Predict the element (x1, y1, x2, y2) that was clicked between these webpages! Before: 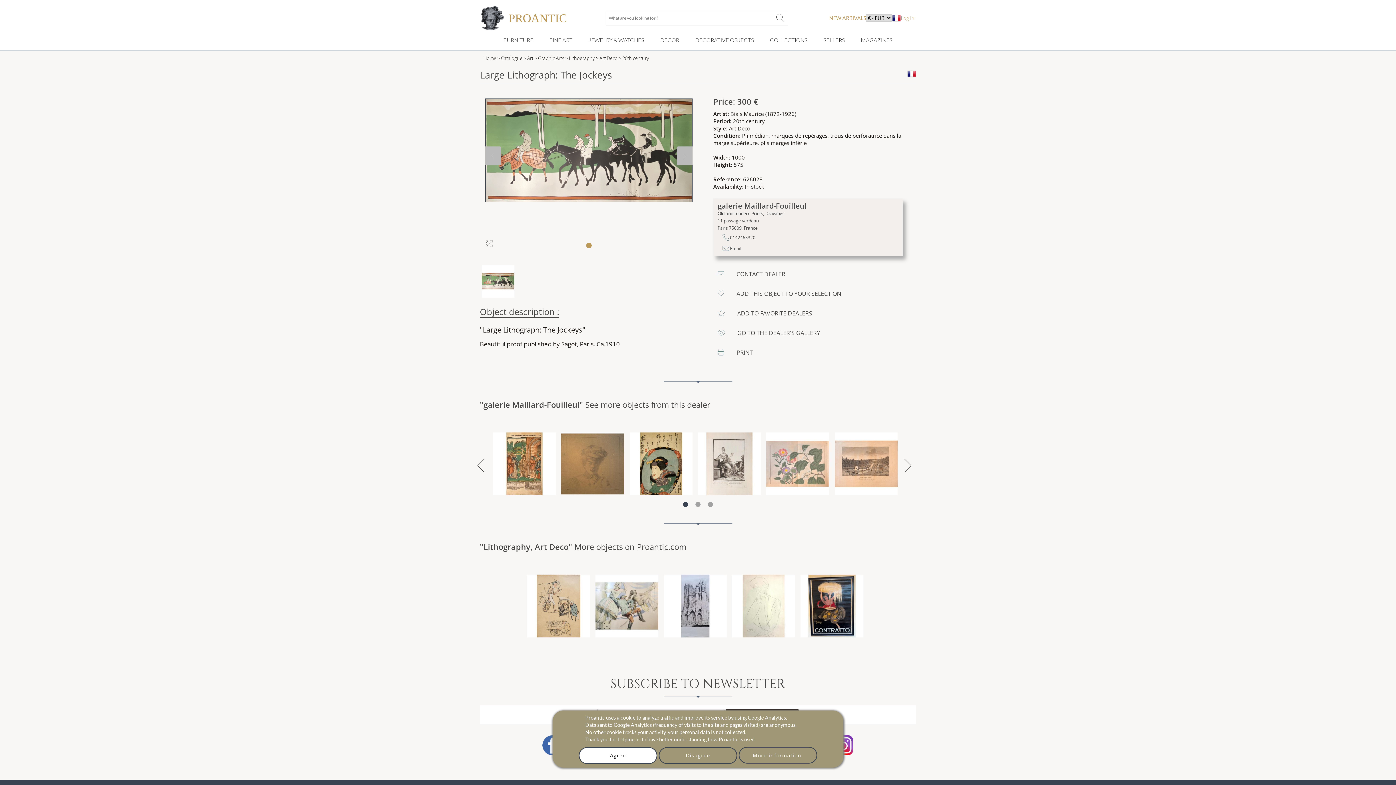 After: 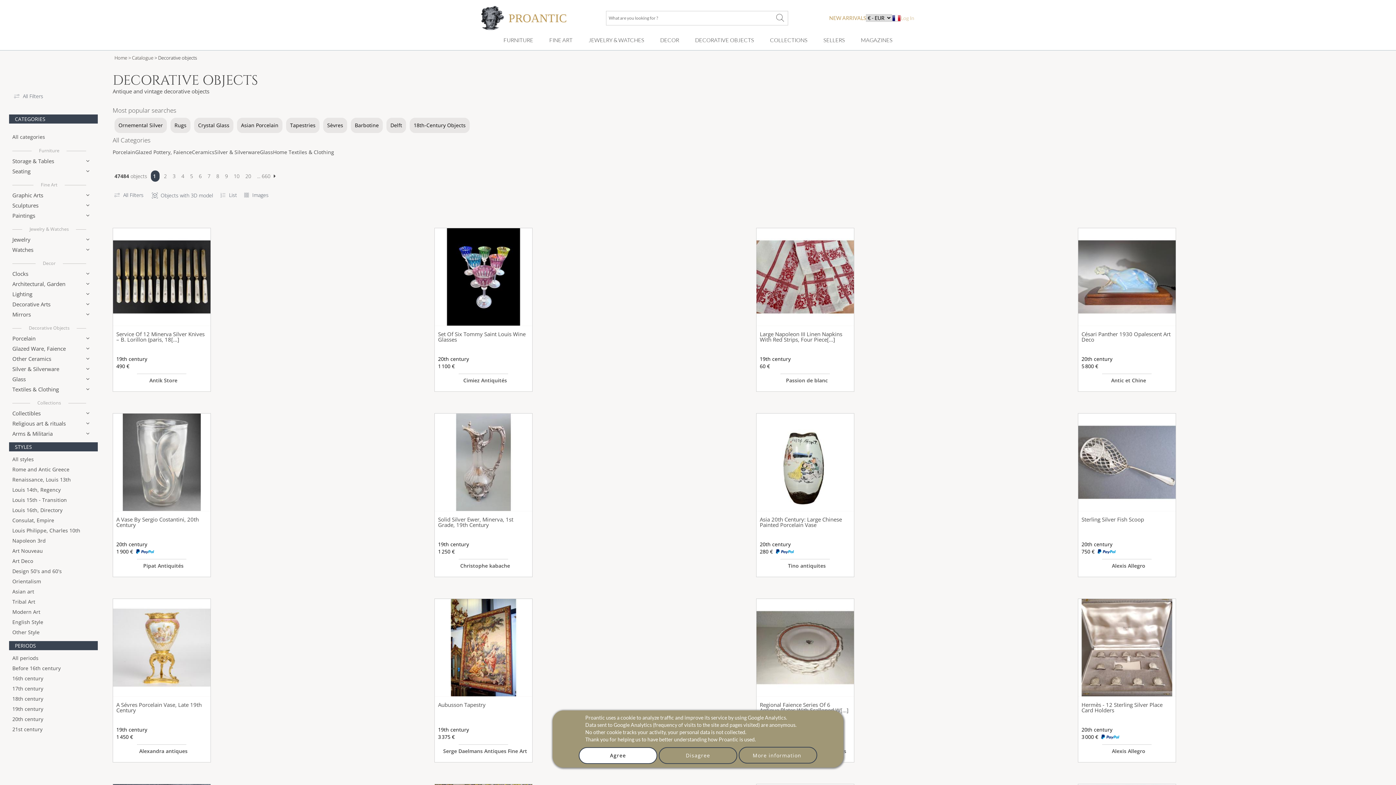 Action: label: DECORATIVE OBJECTS bbox: (694, 36, 754, 44)